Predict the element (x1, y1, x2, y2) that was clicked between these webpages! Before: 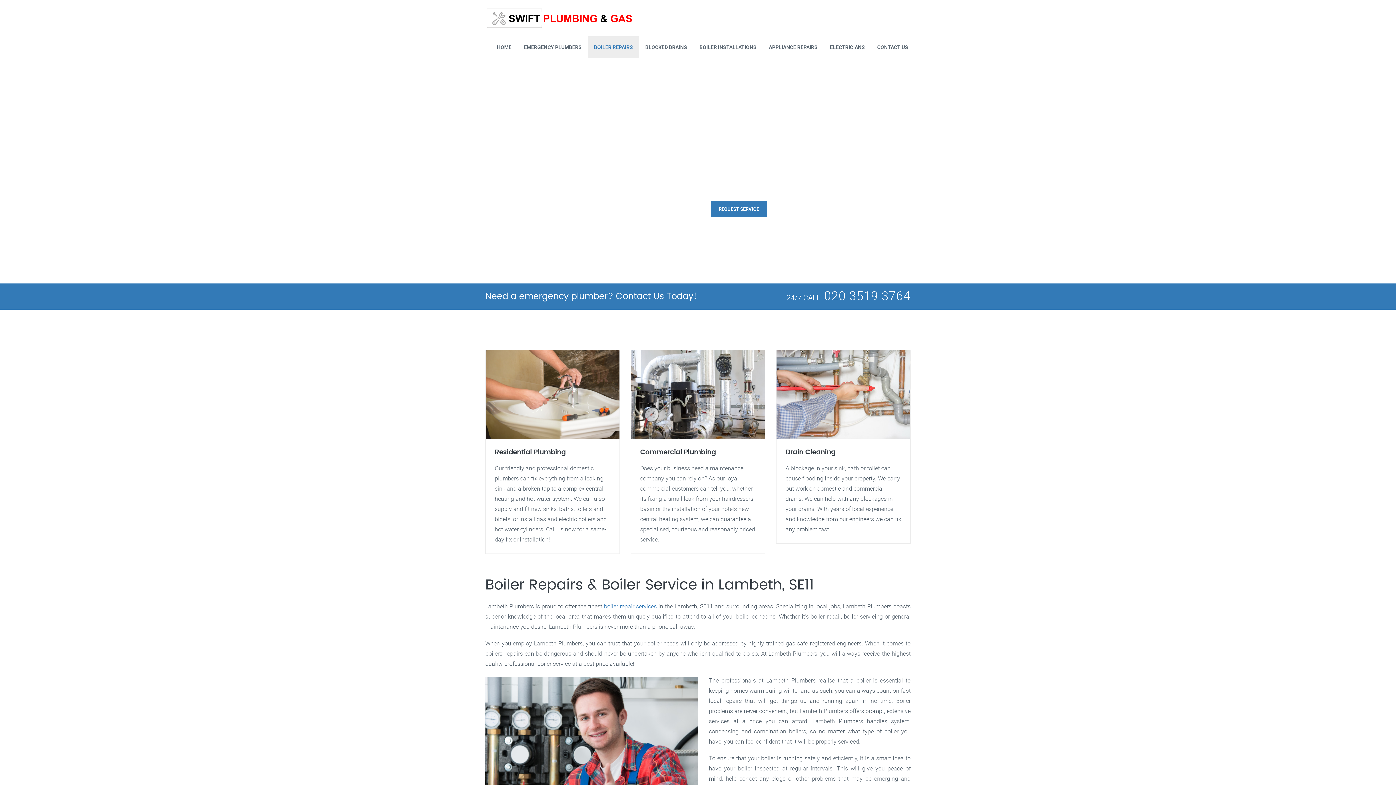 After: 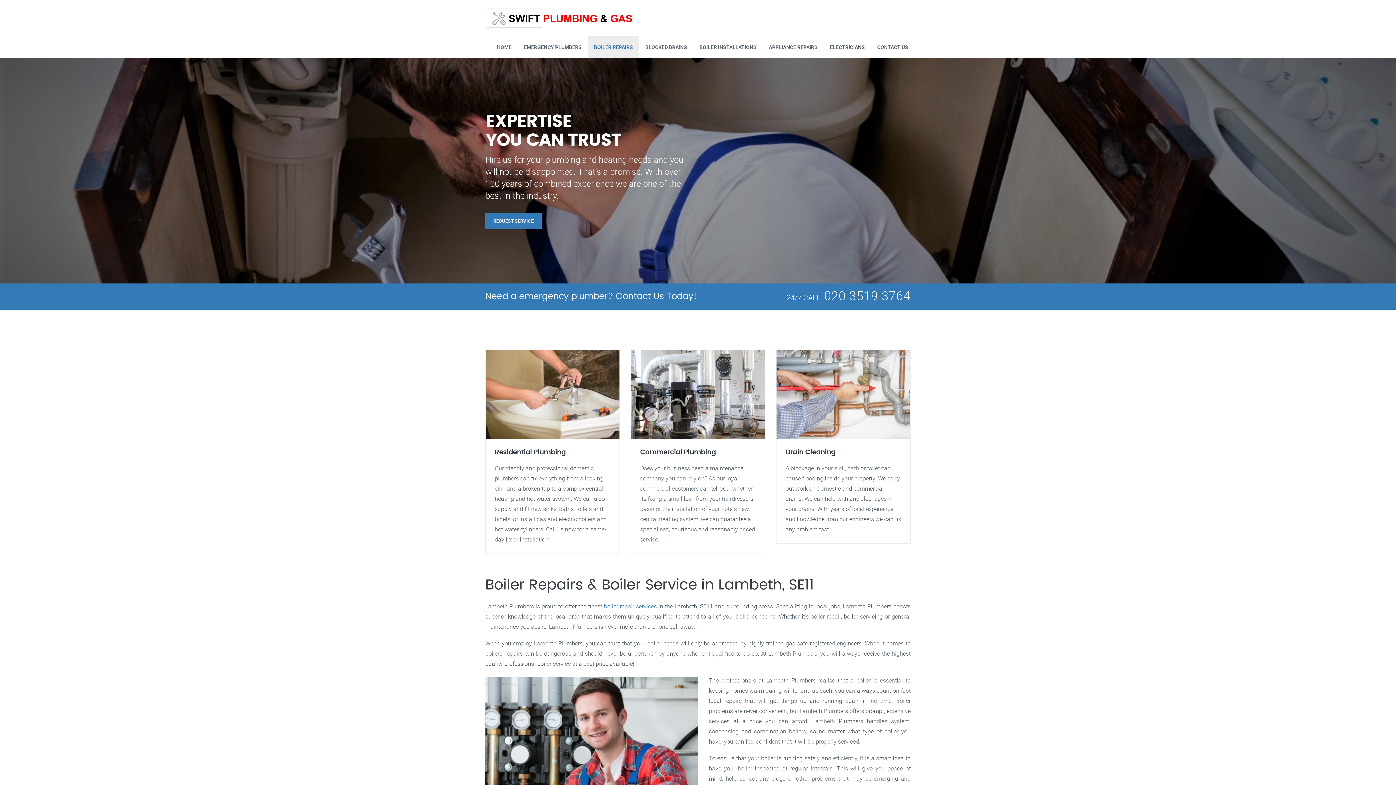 Action: bbox: (824, 287, 910, 304) label: 020 3519 3764